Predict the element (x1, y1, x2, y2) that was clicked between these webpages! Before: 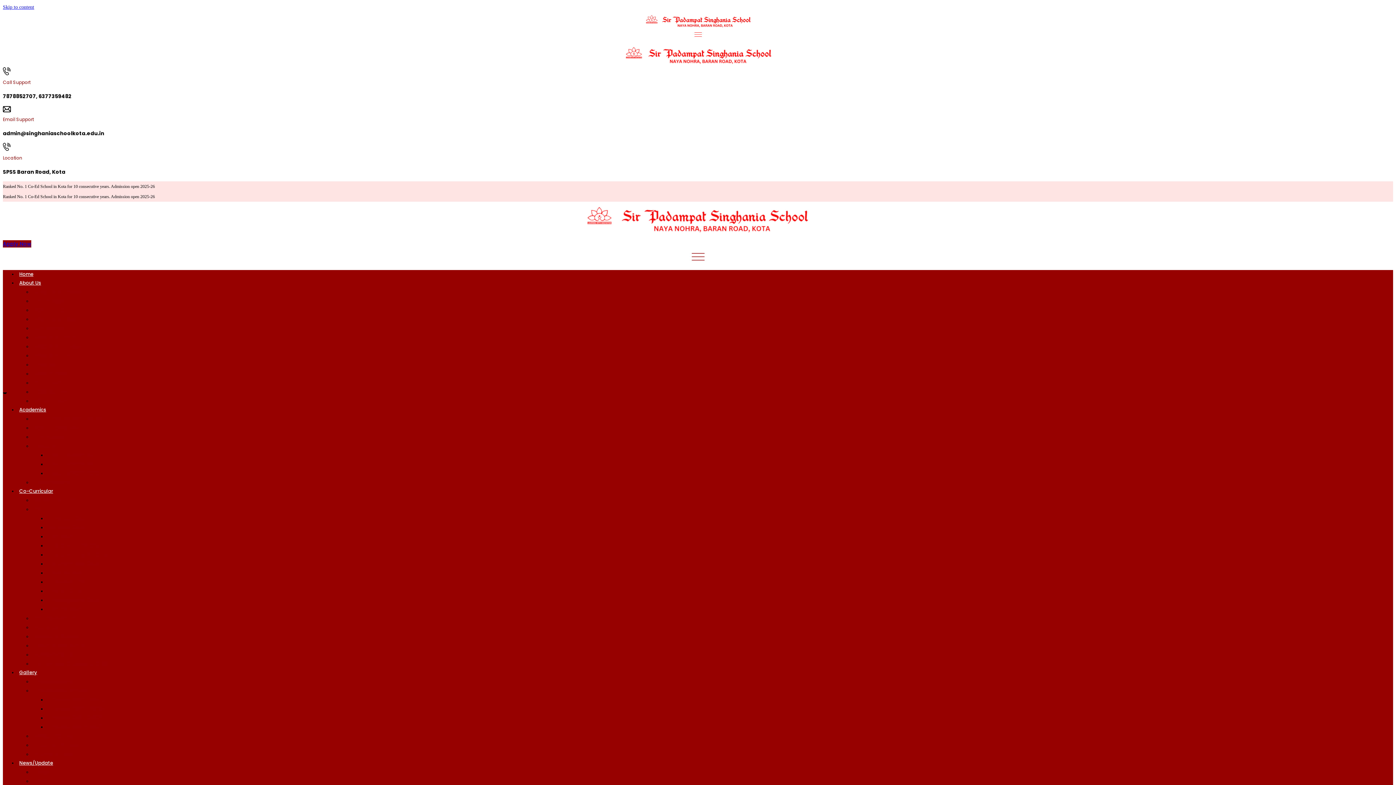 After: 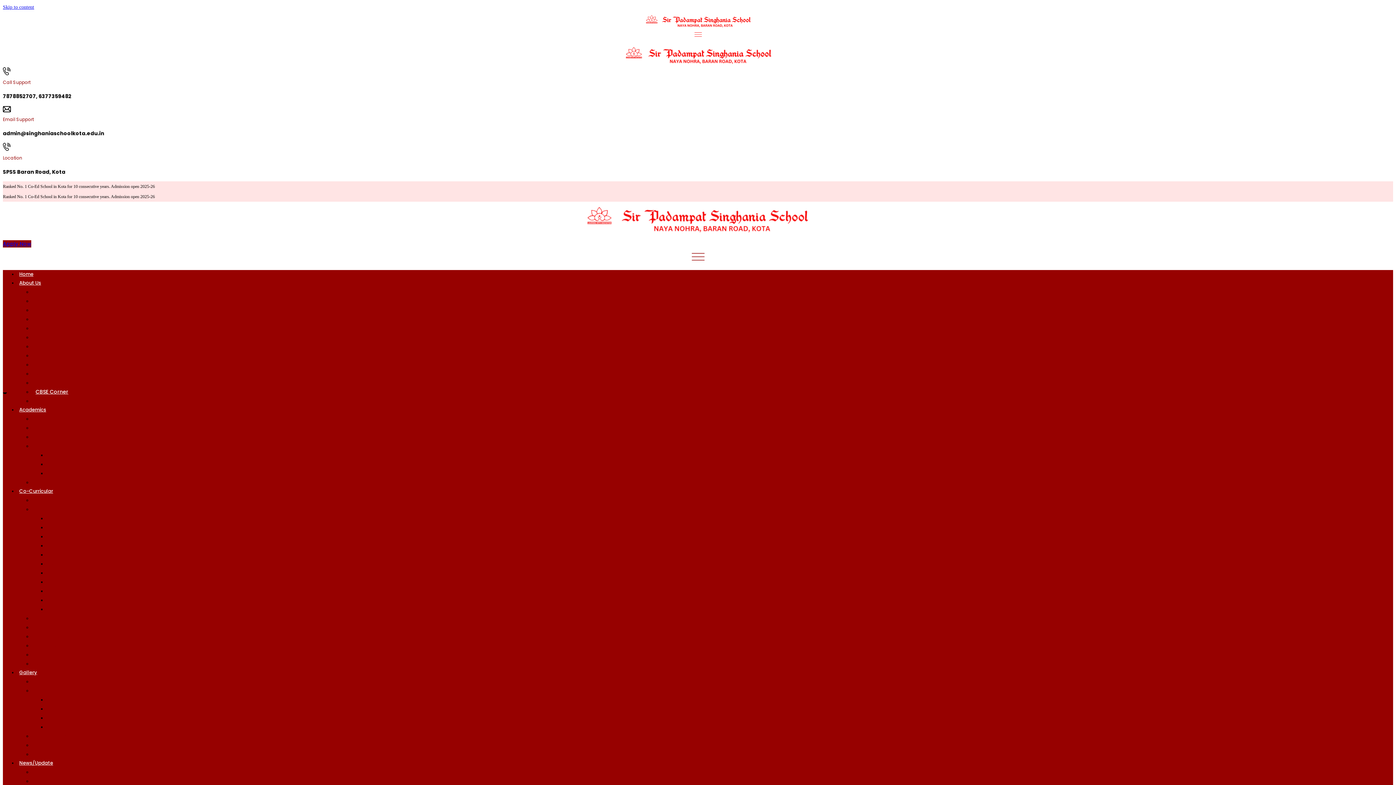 Action: bbox: (32, 388, 72, 395) label: CBSE Corner